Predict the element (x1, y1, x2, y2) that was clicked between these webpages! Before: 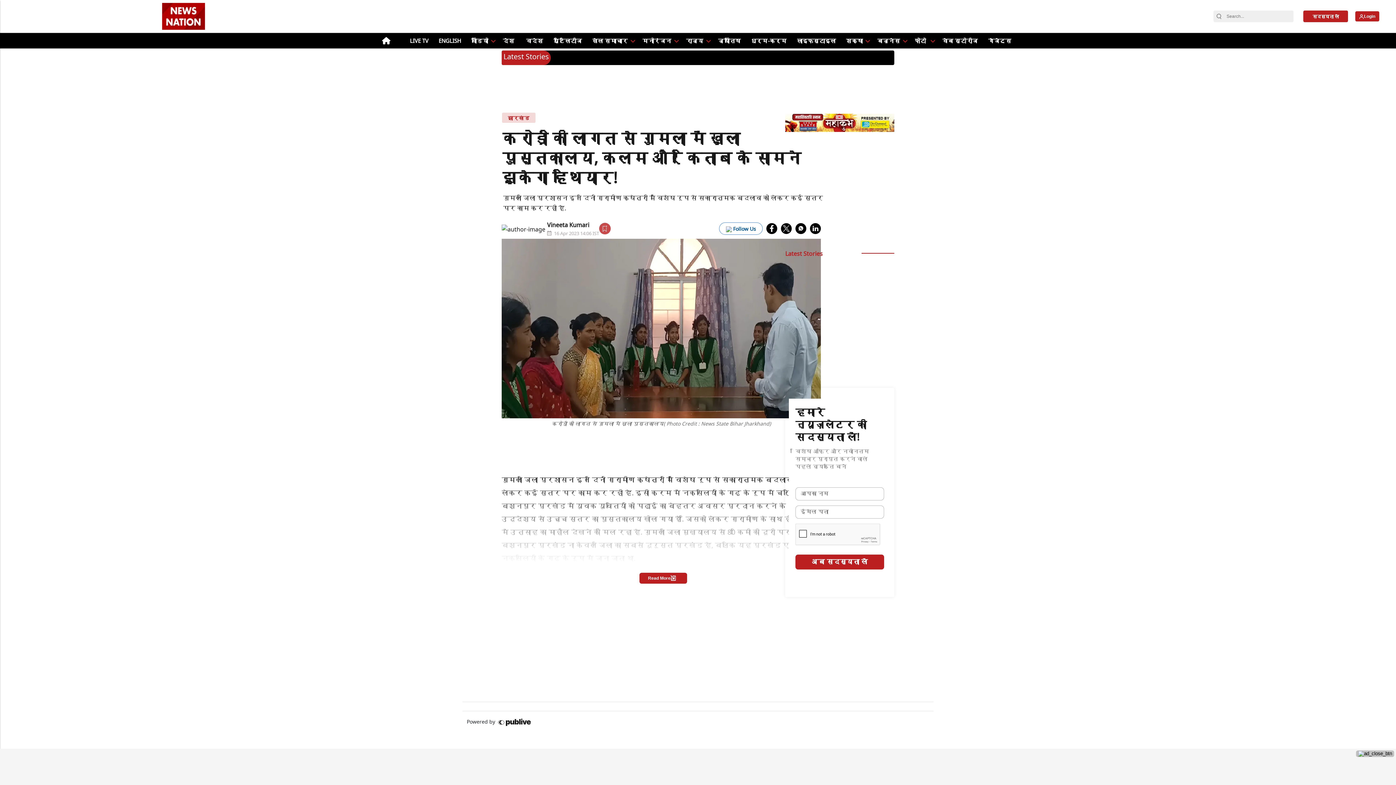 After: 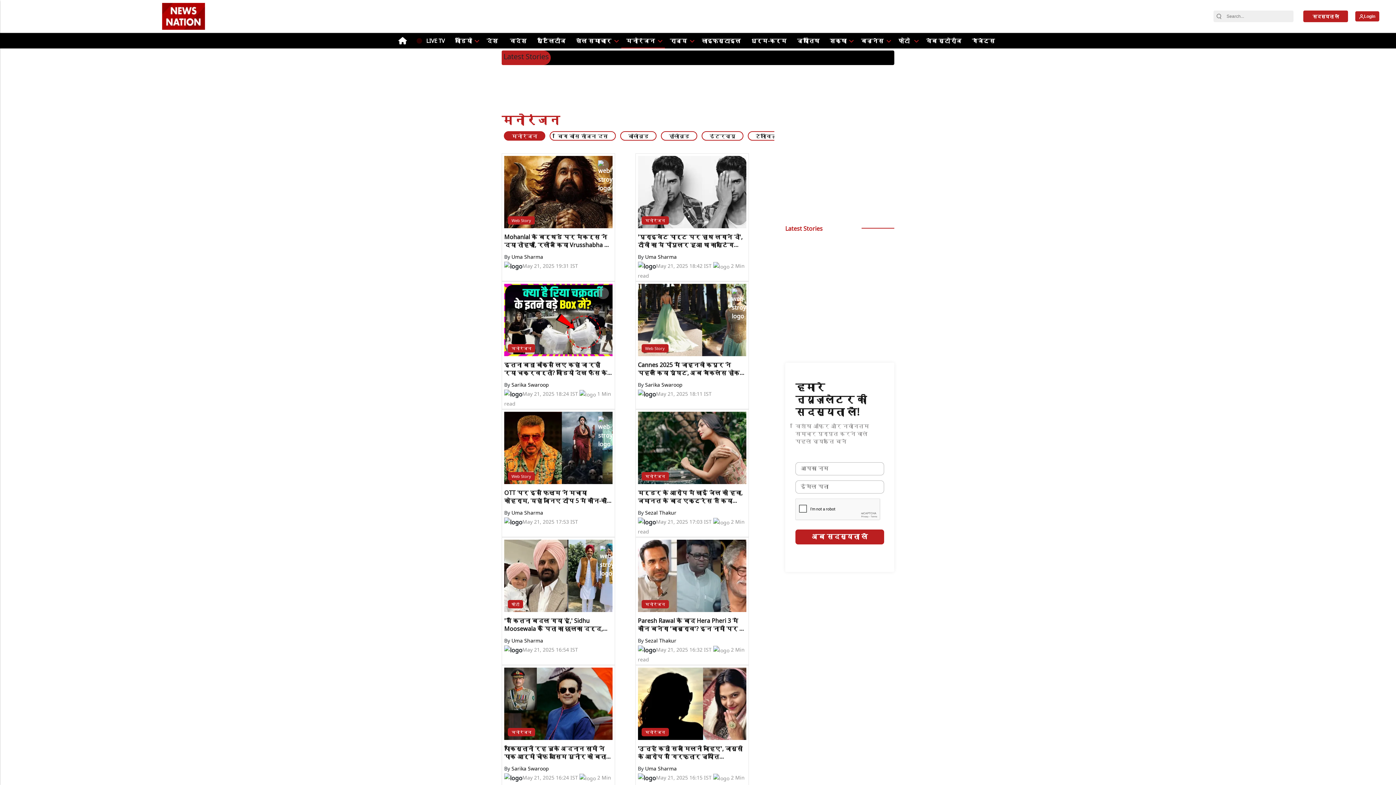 Action: label: मनोरंजन bbox: (640, 33, 674, 48)